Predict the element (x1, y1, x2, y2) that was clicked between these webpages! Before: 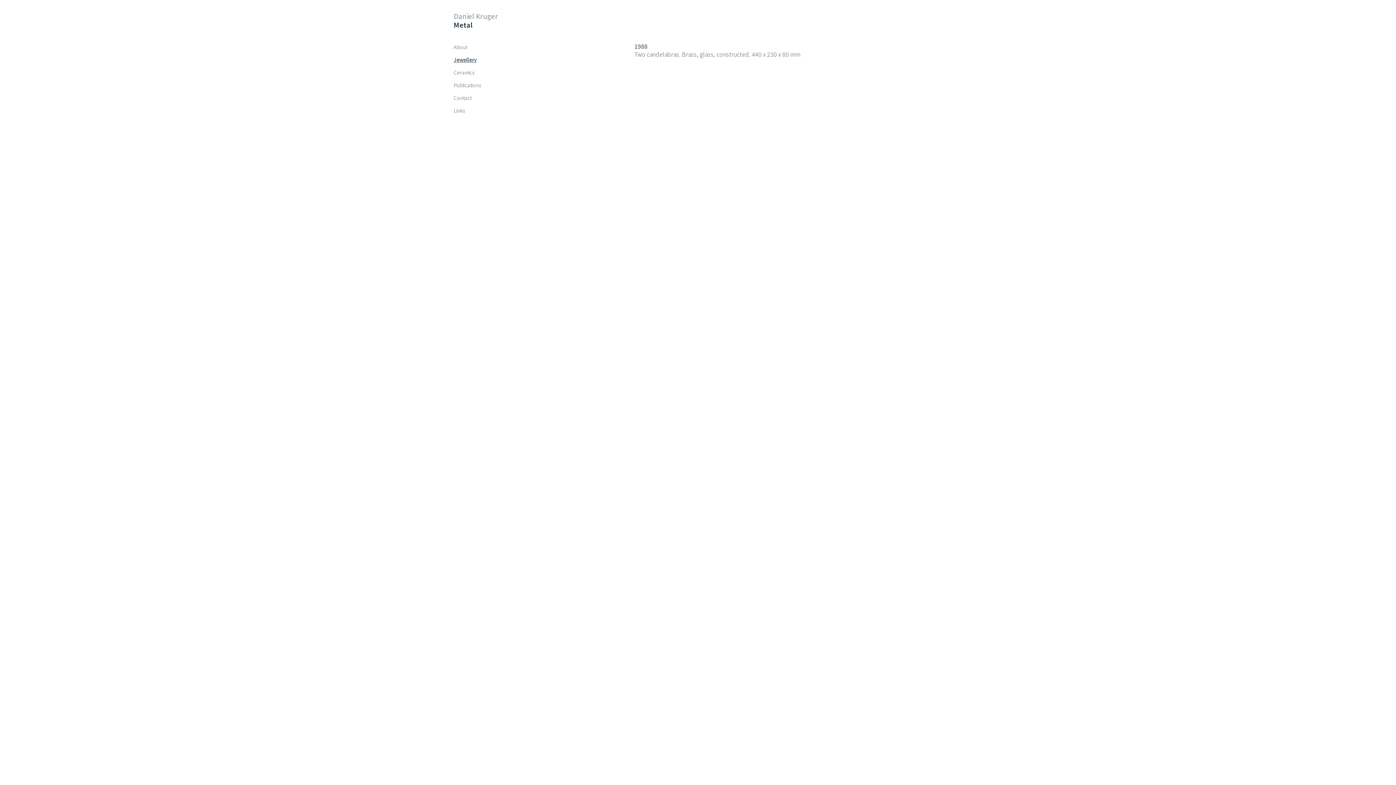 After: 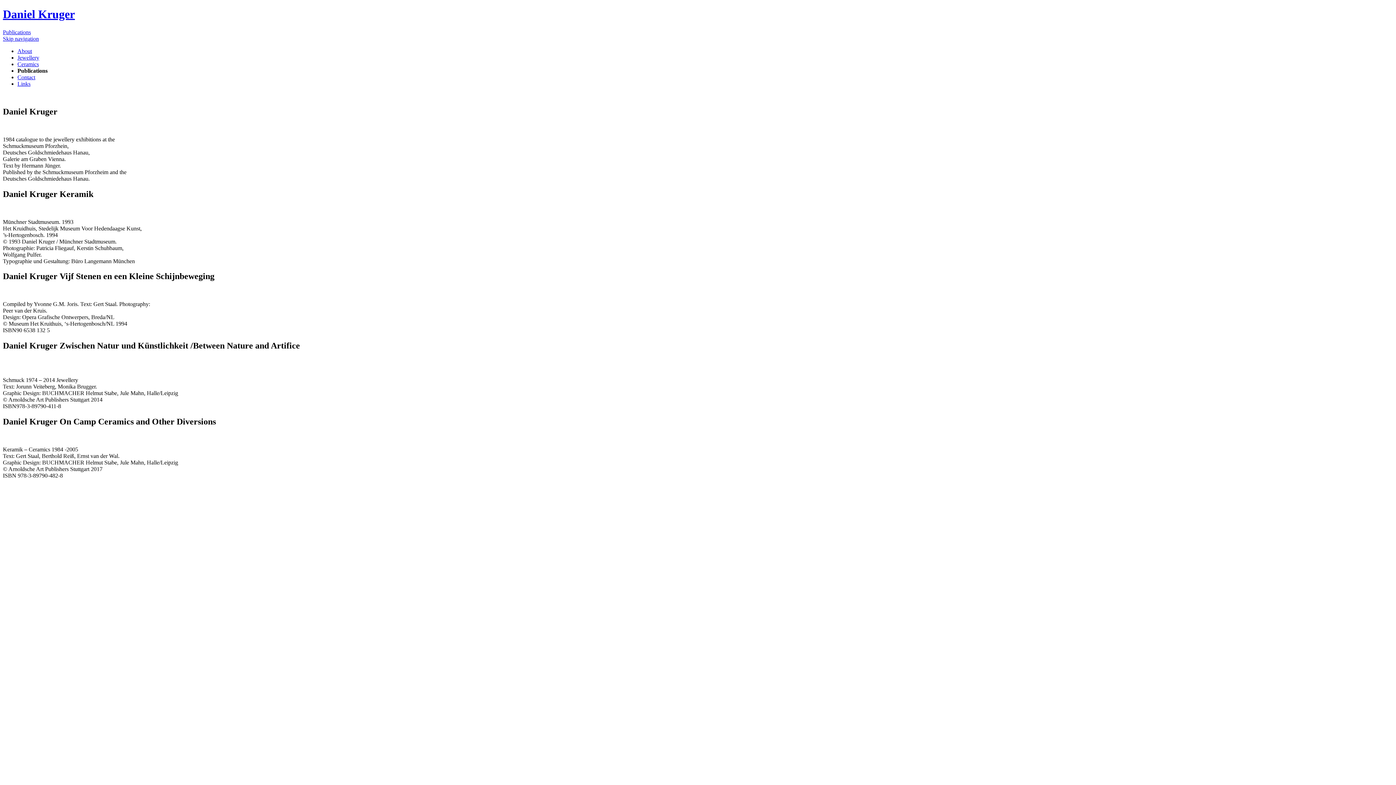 Action: bbox: (453, 81, 481, 88) label: Publications